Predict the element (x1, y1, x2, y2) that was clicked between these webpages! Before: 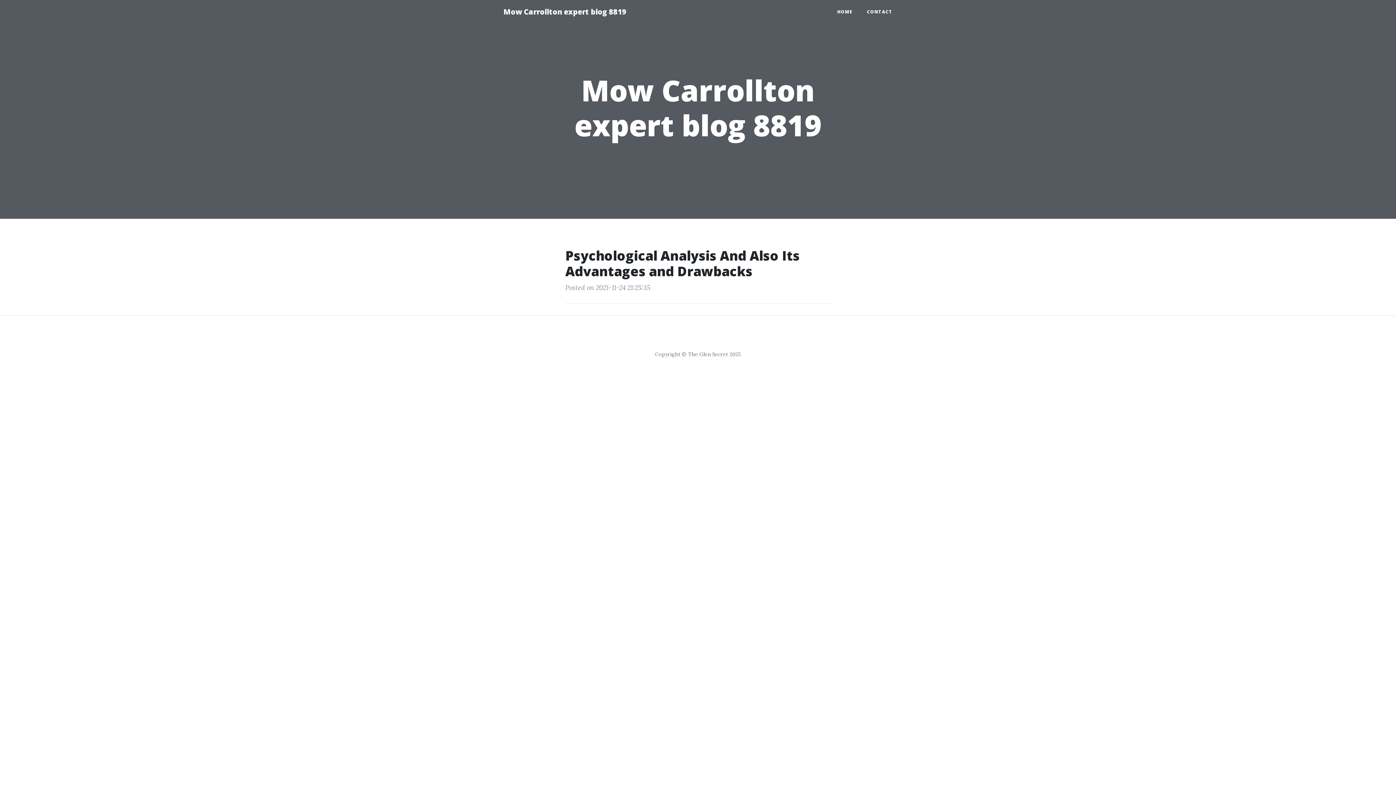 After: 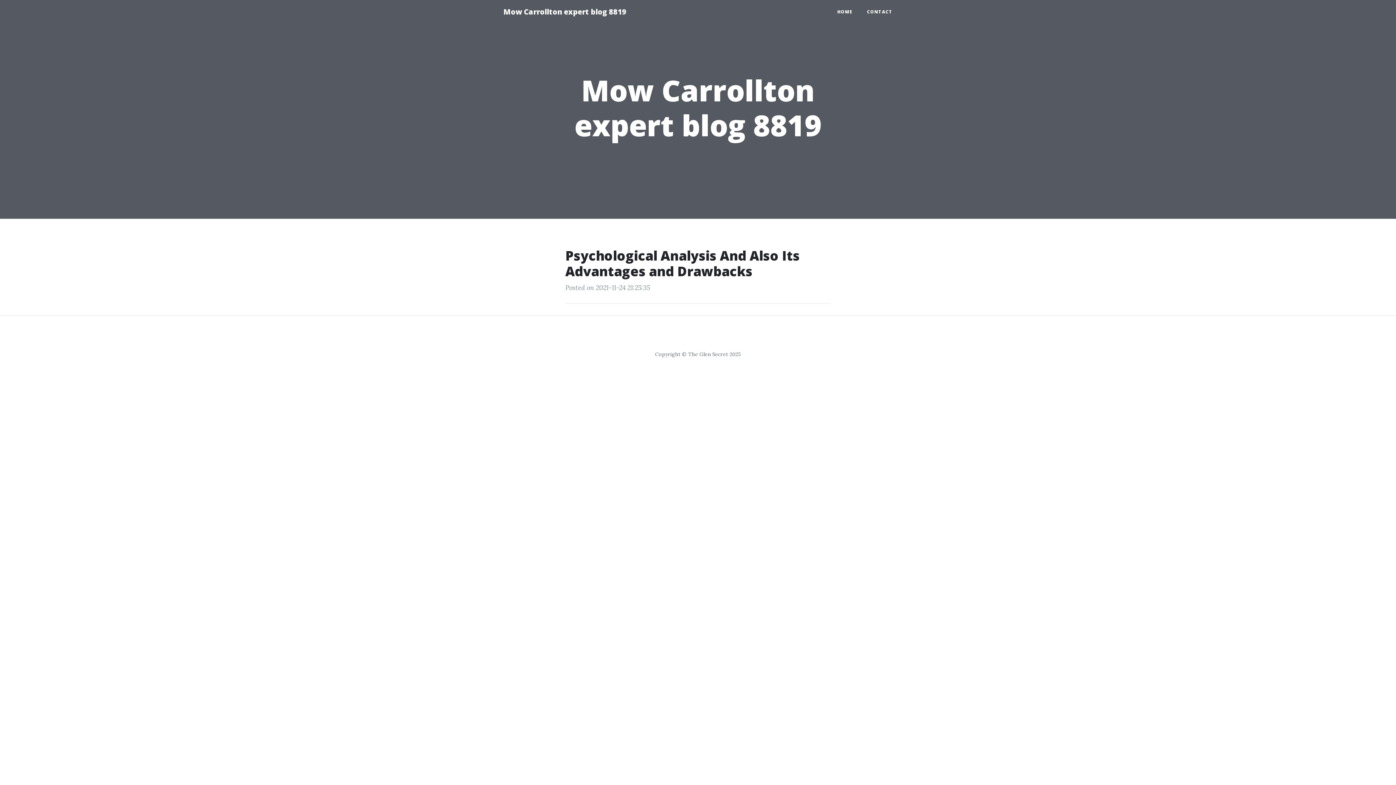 Action: label: Mow Carrollton expert blog 8819 bbox: (496, 2, 633, 21)